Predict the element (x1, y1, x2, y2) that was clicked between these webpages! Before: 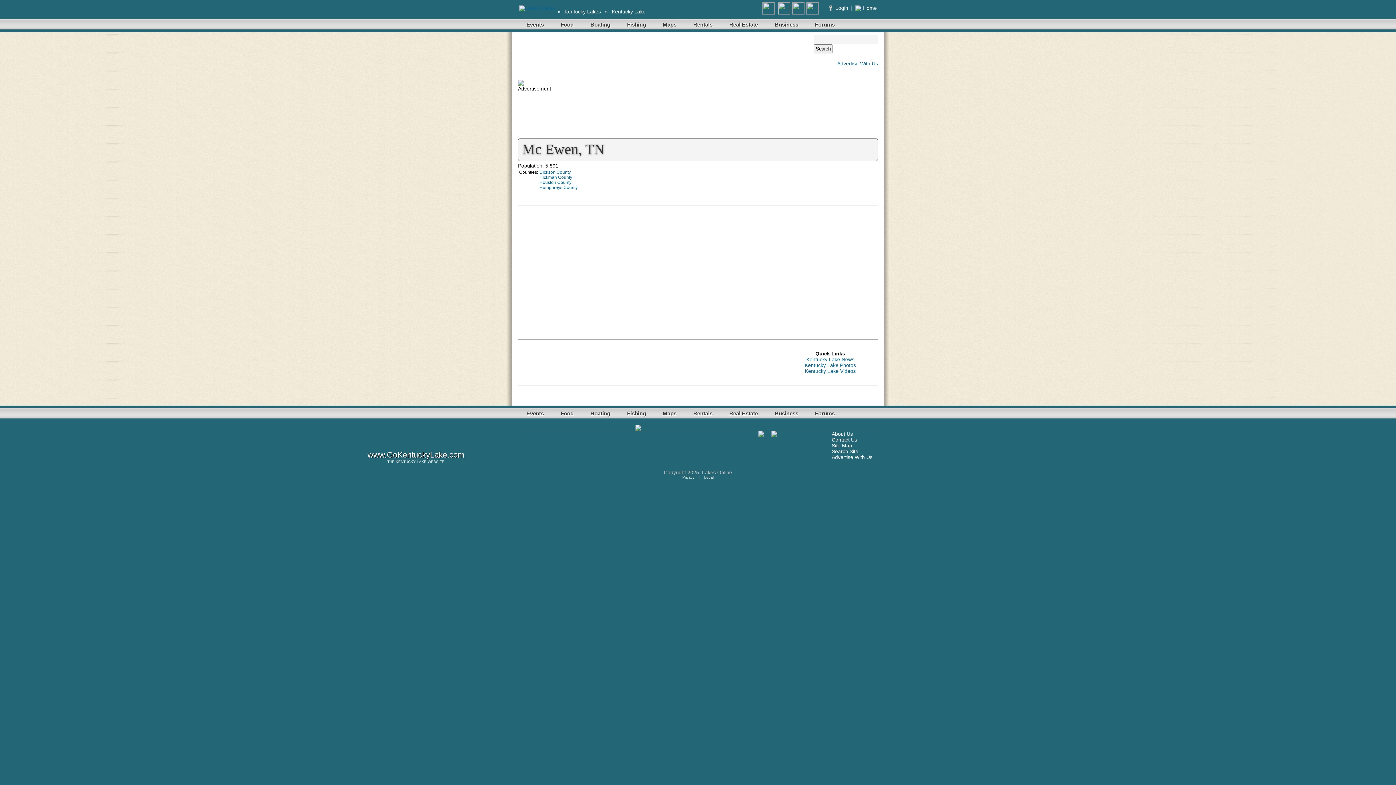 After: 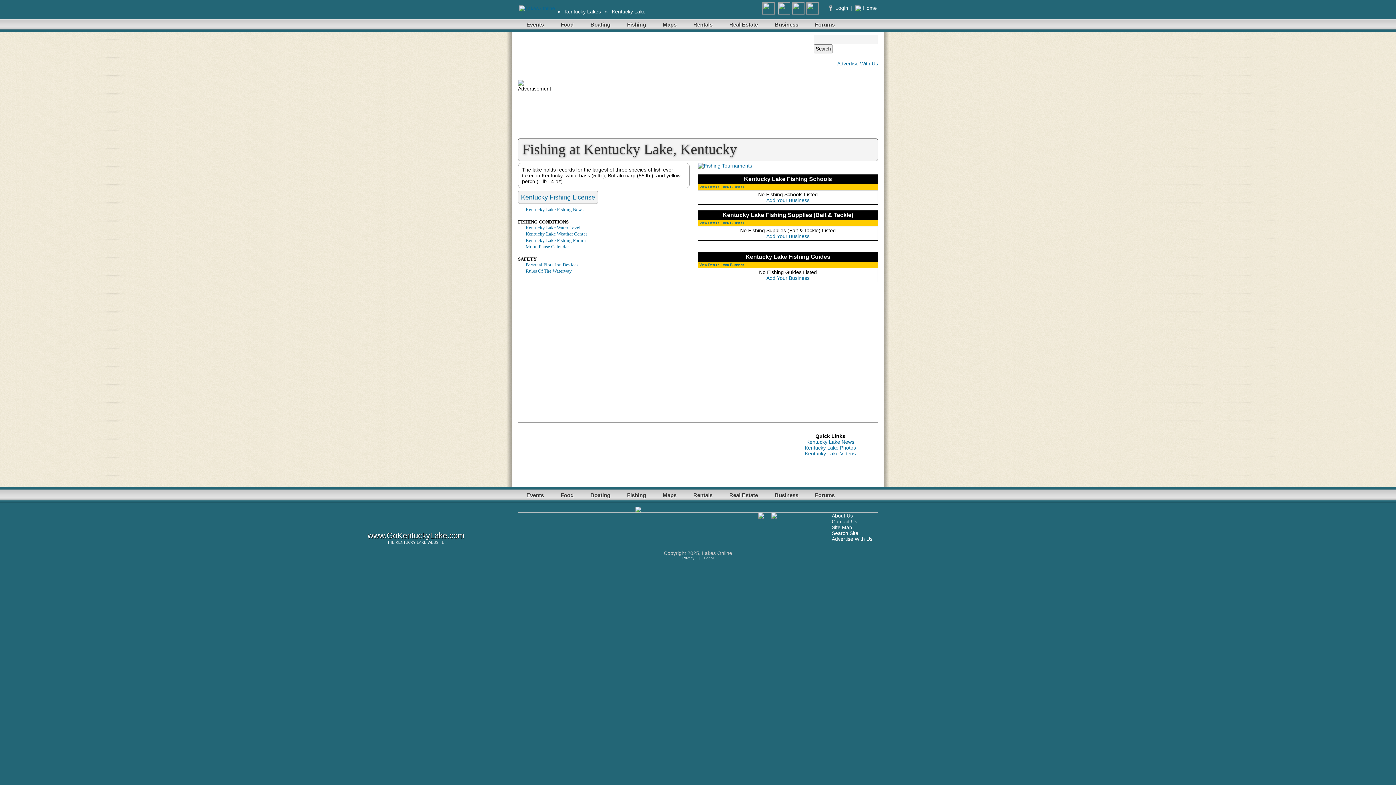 Action: label: Fishing bbox: (621, 405, 651, 421)